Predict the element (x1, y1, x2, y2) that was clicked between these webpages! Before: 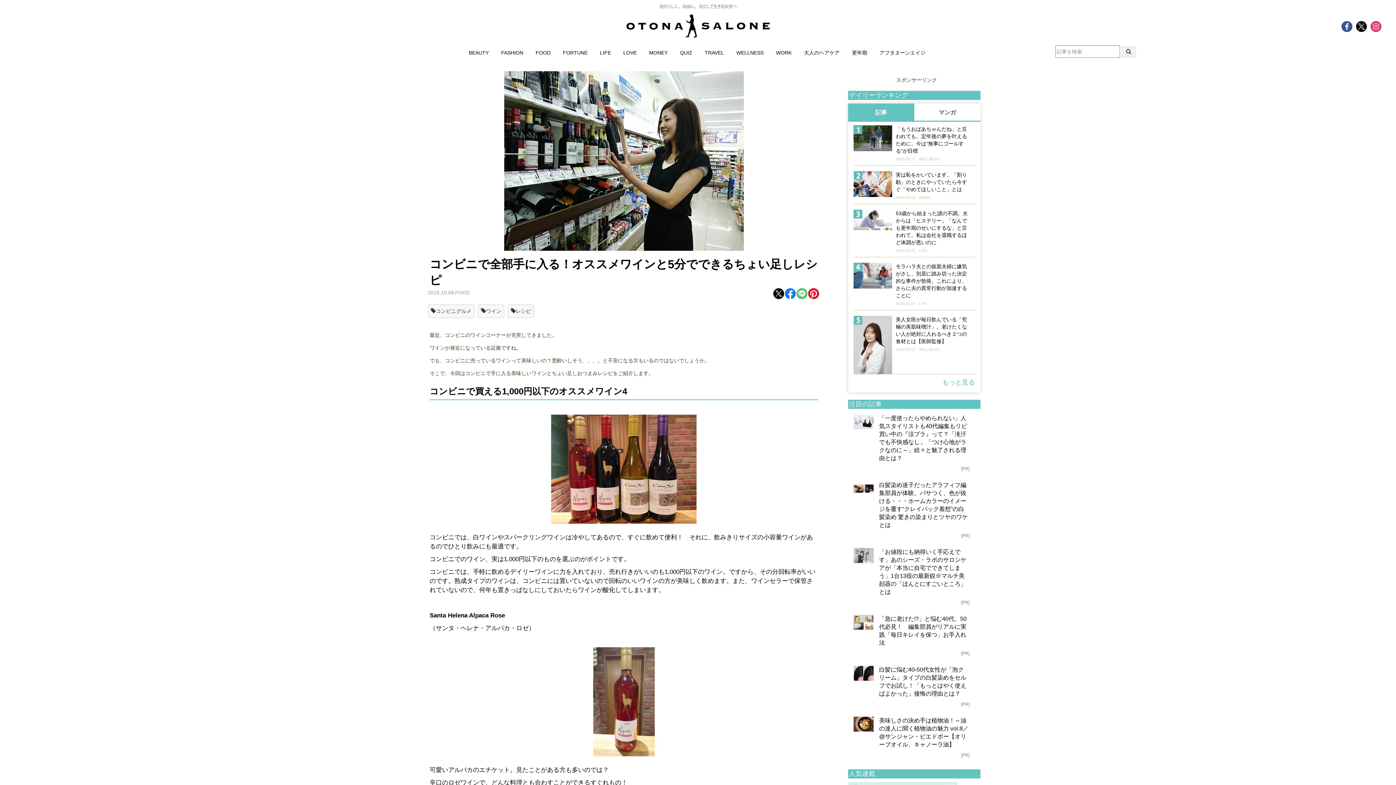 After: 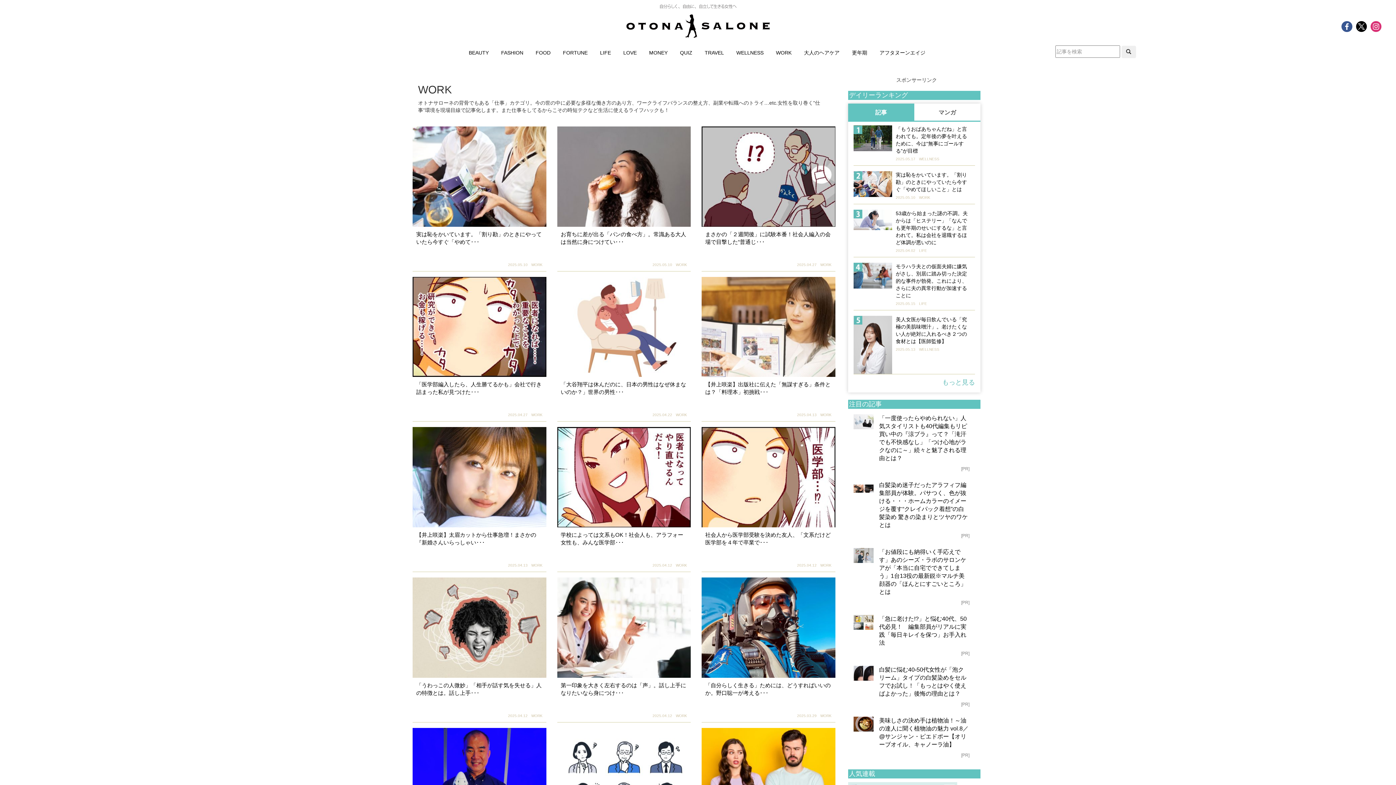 Action: bbox: (776, 49, 791, 55) label: WORK